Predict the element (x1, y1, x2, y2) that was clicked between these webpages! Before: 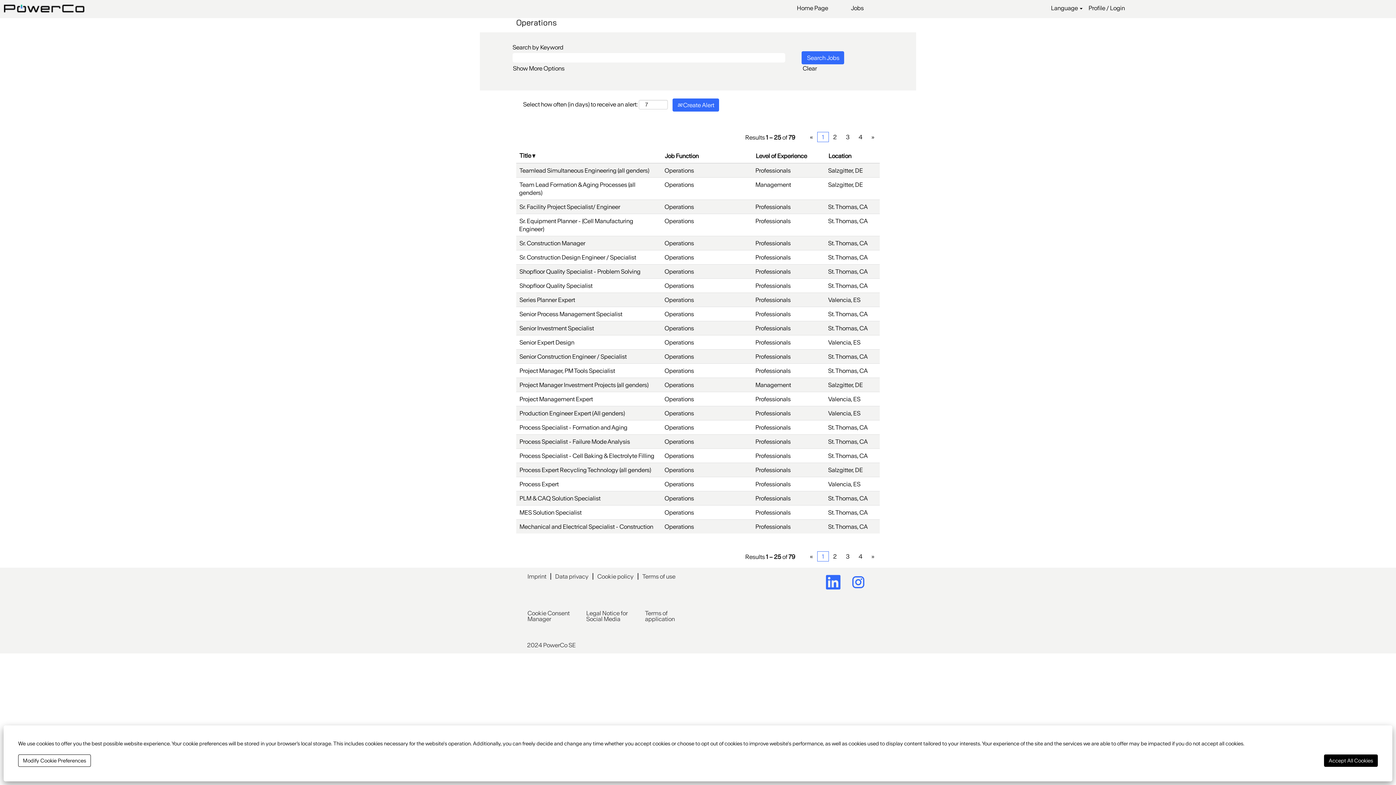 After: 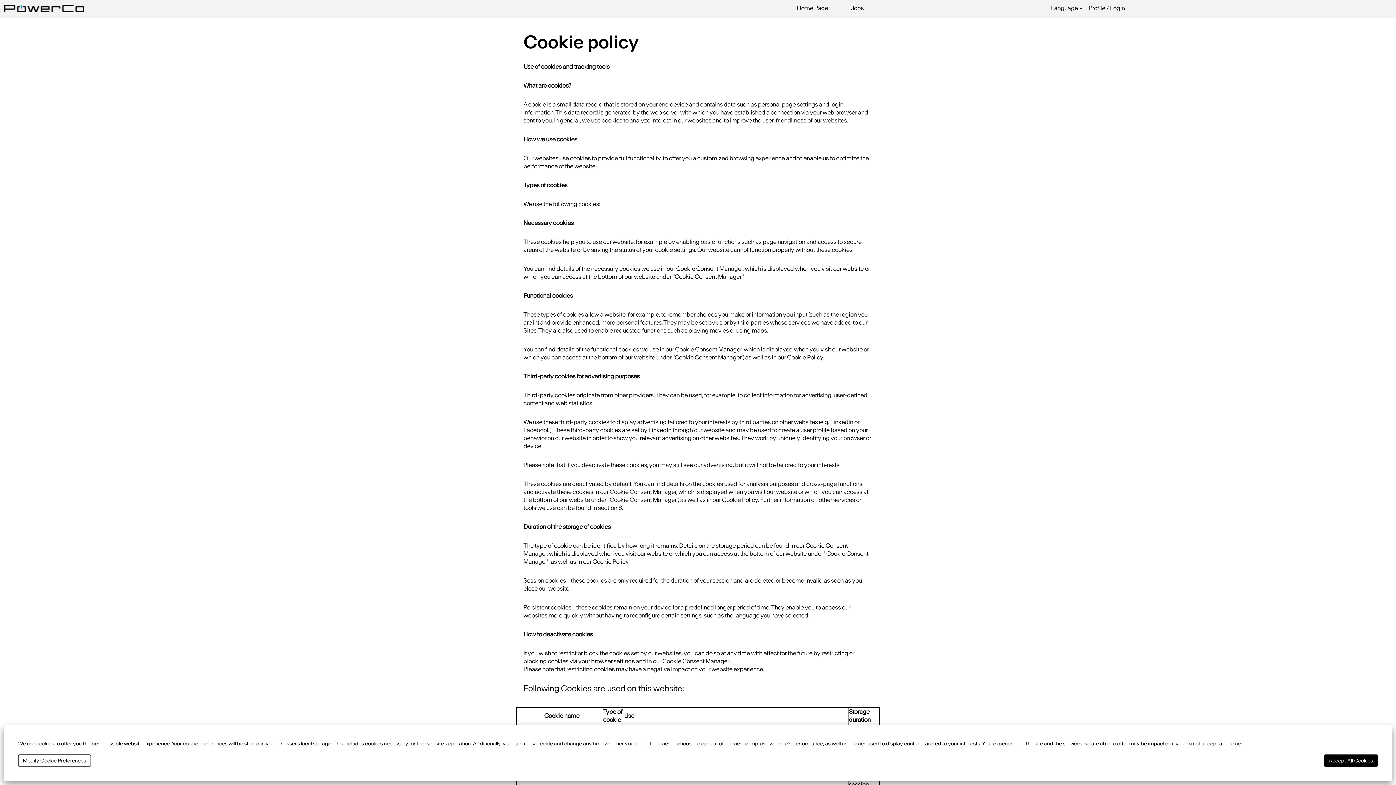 Action: bbox: (597, 573, 634, 580) label: Cookie policy